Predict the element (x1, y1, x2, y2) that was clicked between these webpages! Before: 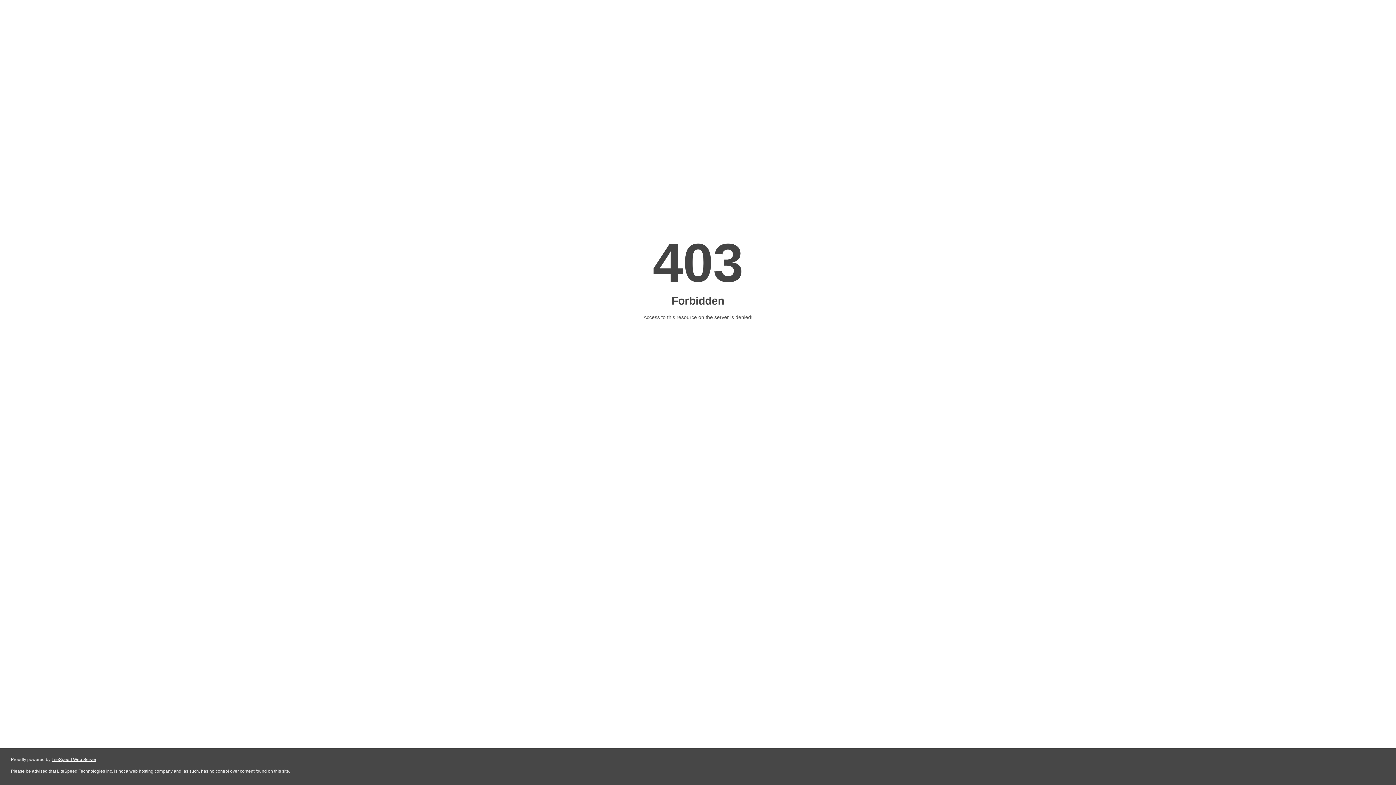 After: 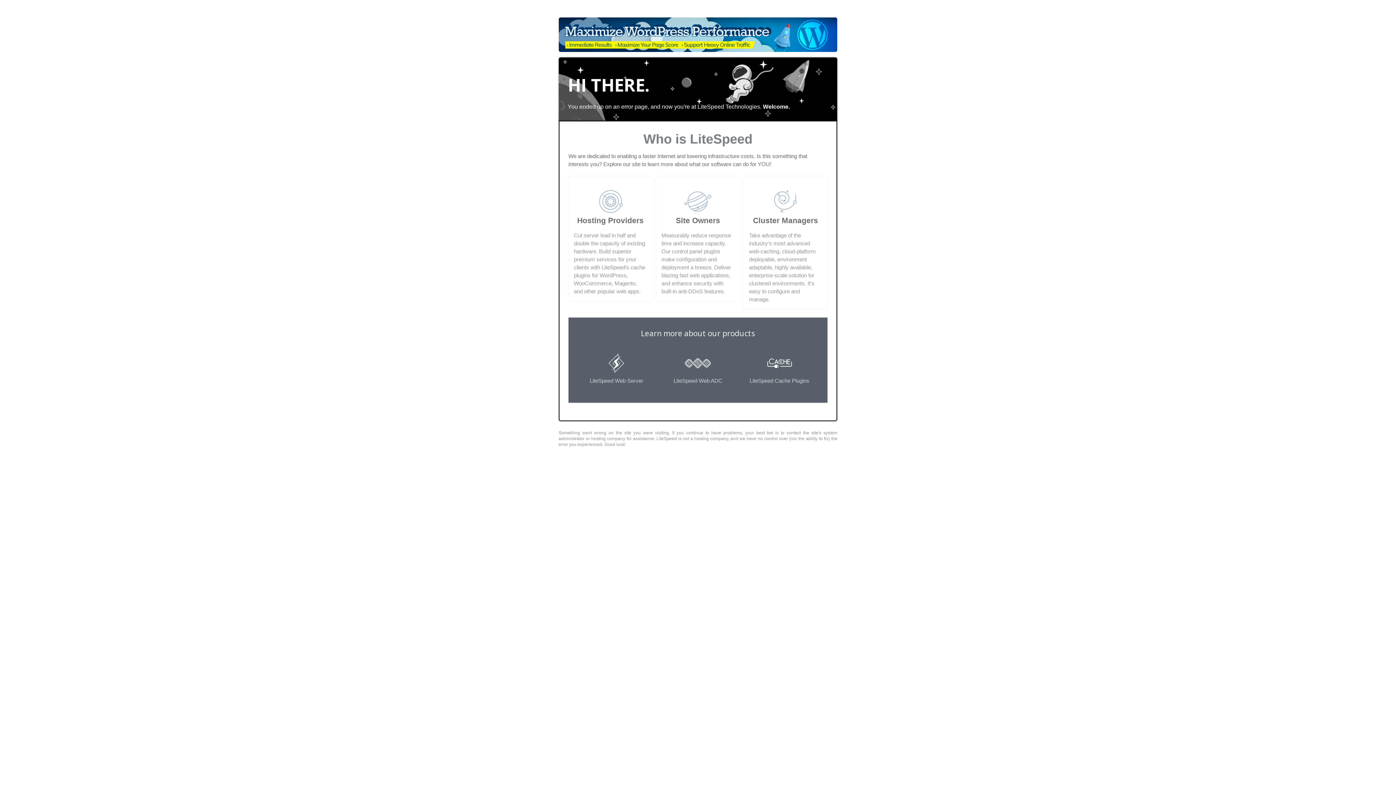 Action: label: LiteSpeed Web Server bbox: (51, 757, 96, 762)